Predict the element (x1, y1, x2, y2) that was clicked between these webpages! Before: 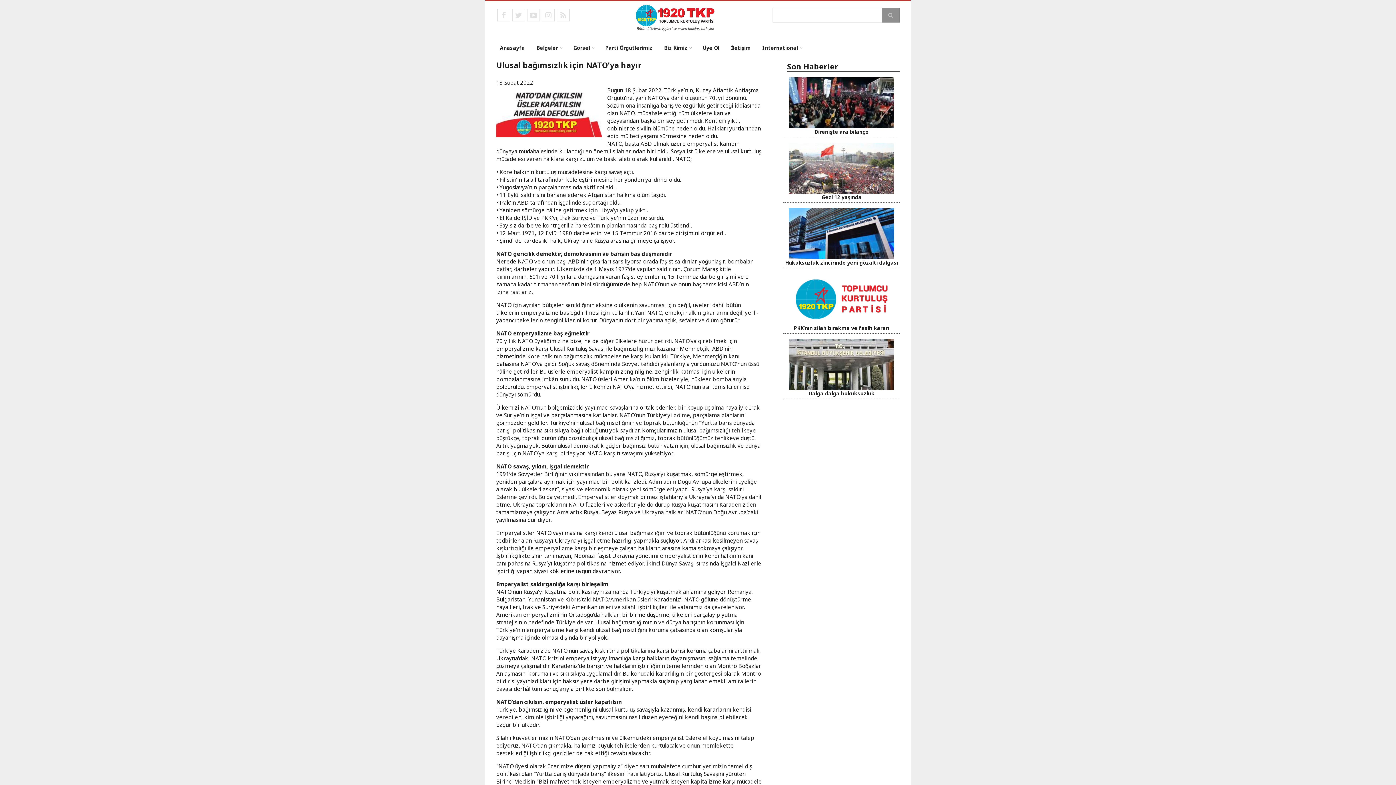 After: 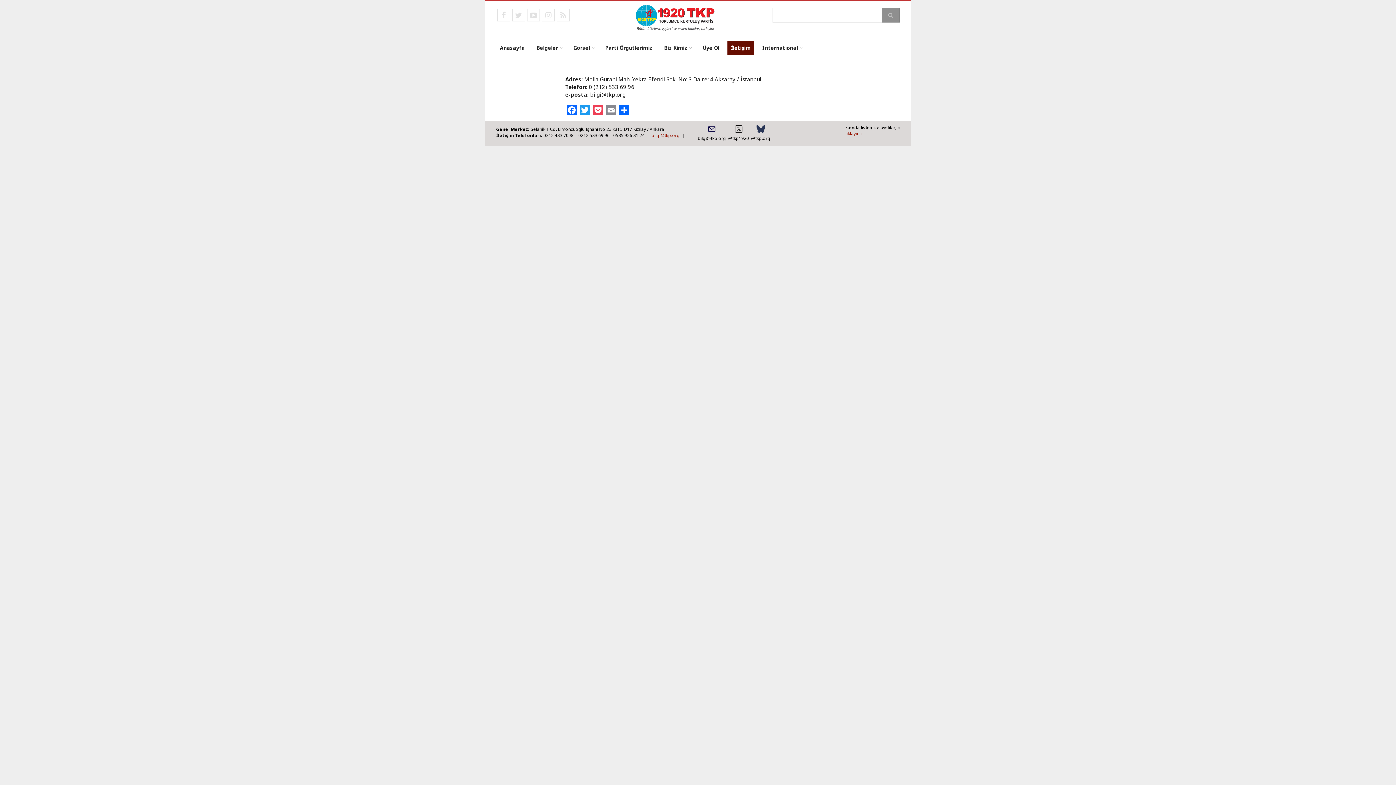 Action: bbox: (727, 40, 754, 54) label: İletişim